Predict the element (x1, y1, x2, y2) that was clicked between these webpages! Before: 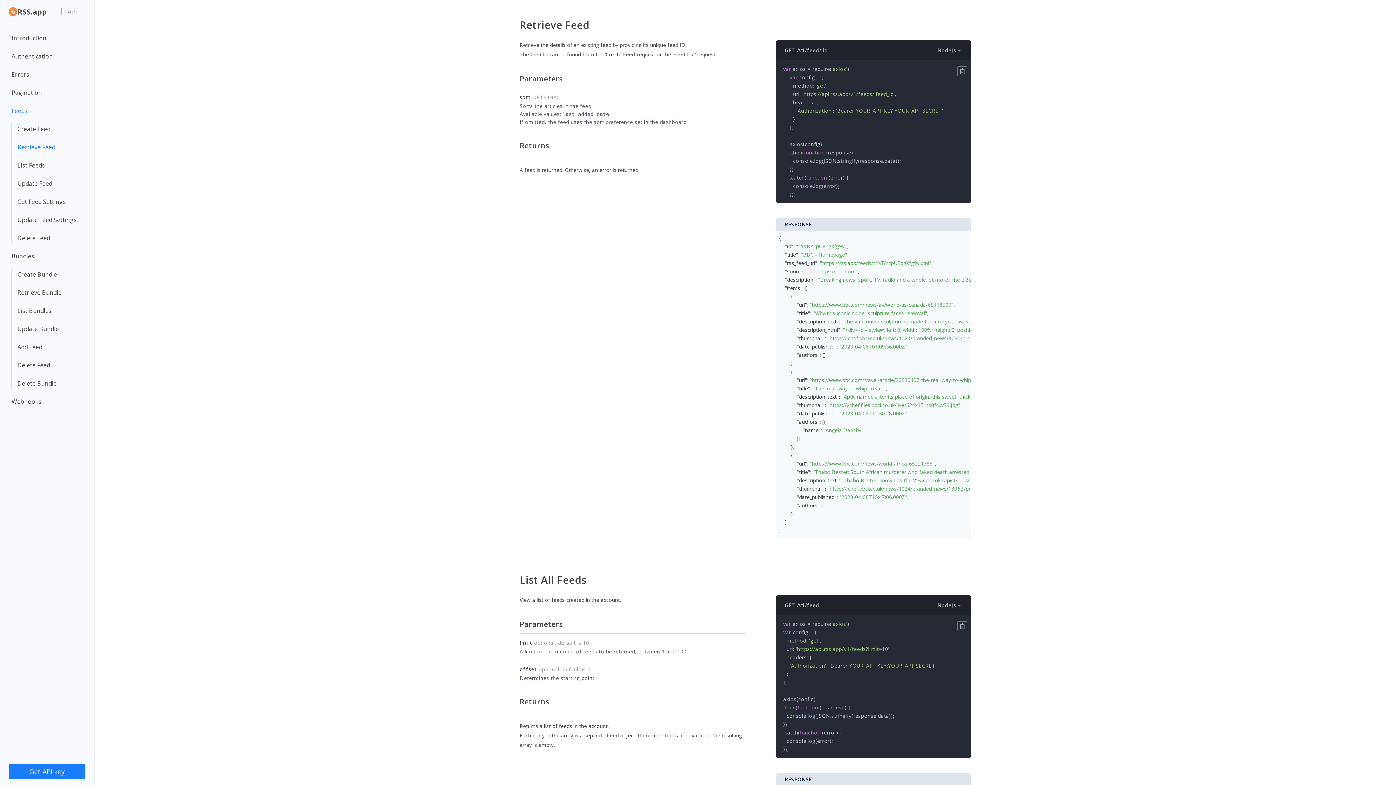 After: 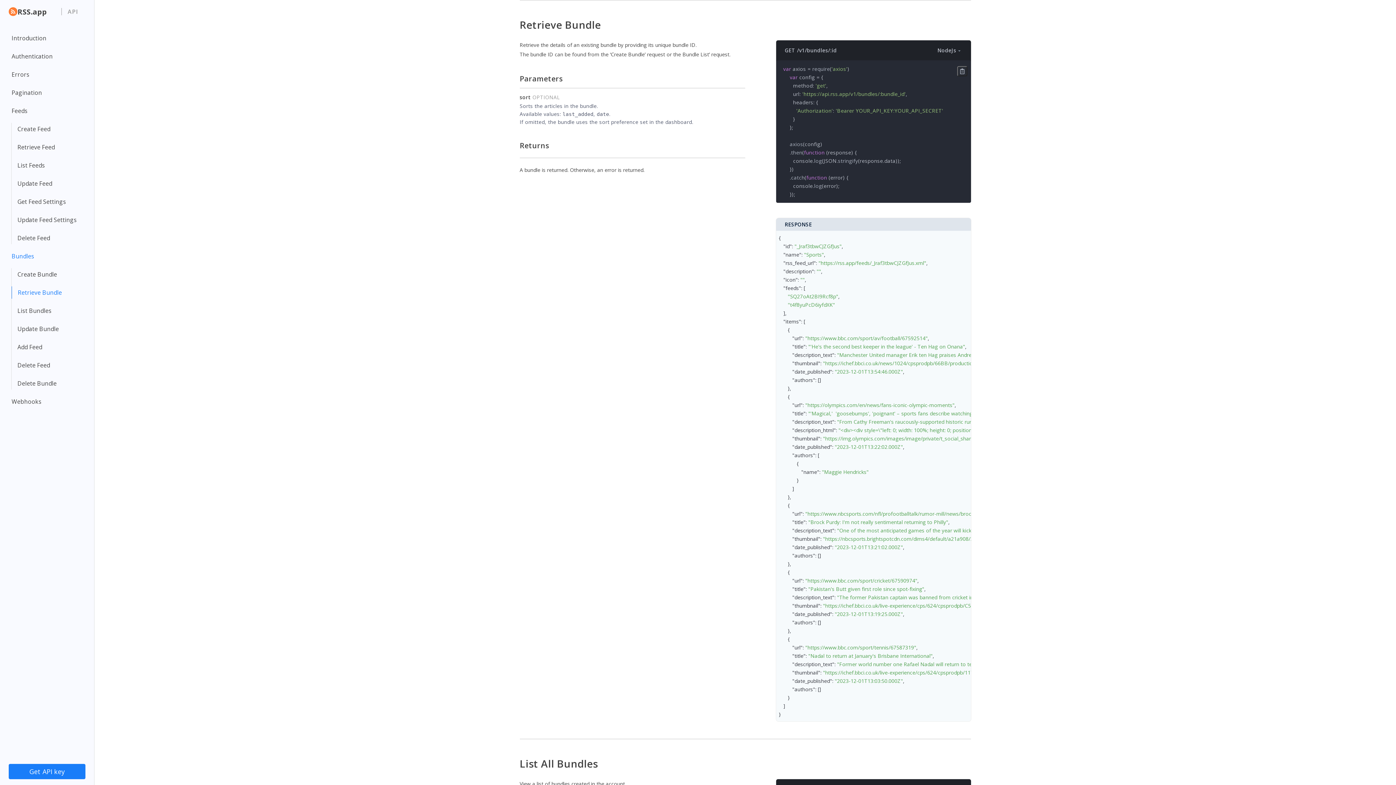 Action: bbox: (11, 286, 88, 298) label: Retrieve Bundle